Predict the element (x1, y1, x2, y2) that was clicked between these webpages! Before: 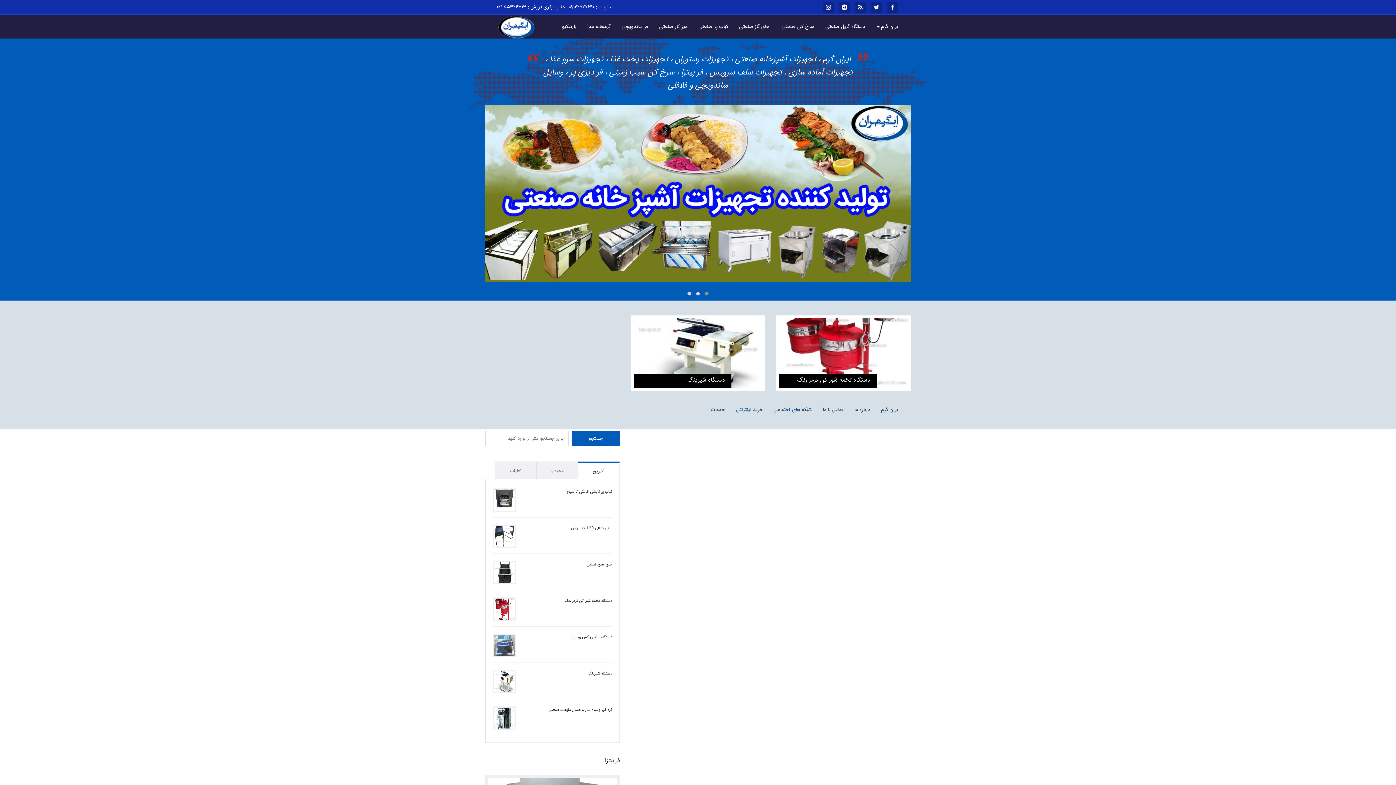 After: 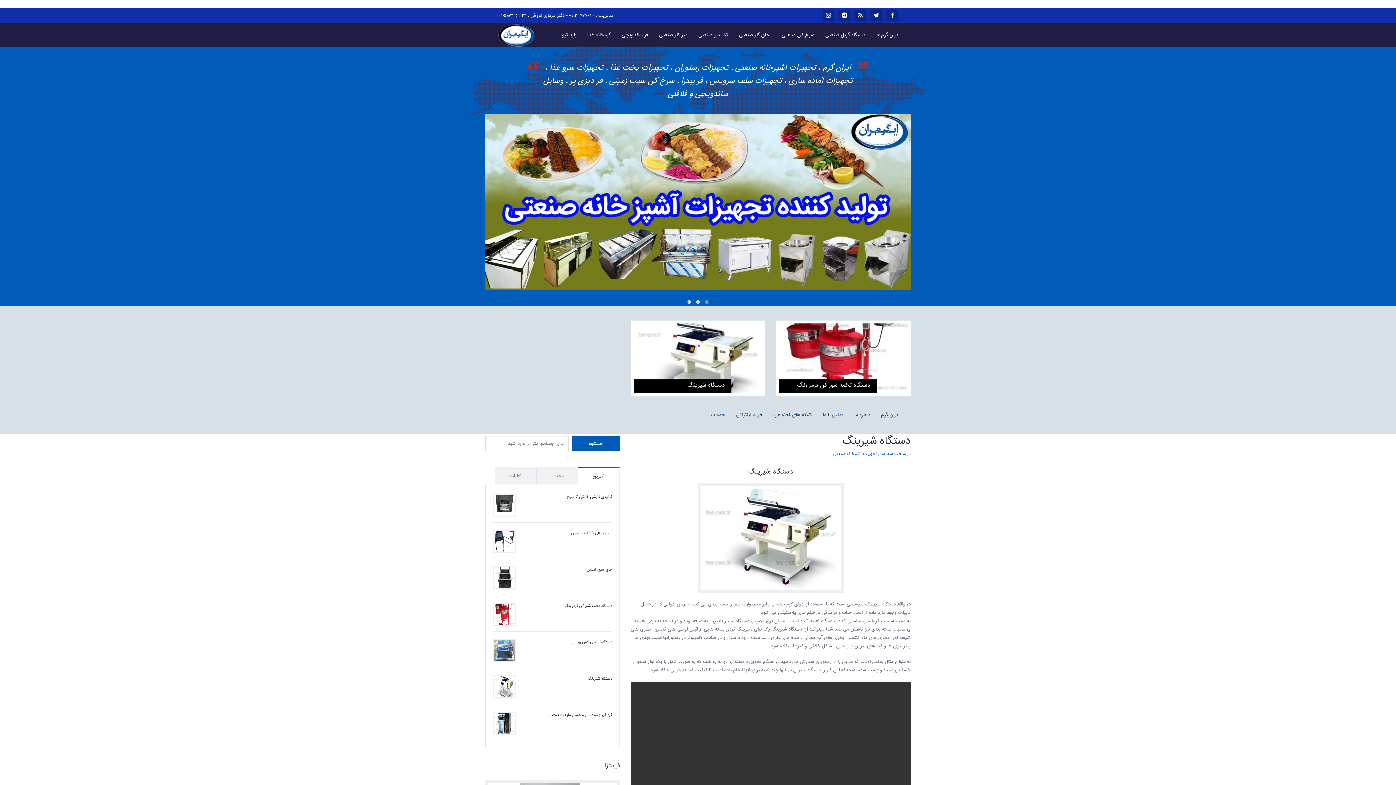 Action: bbox: (630, 315, 765, 390)